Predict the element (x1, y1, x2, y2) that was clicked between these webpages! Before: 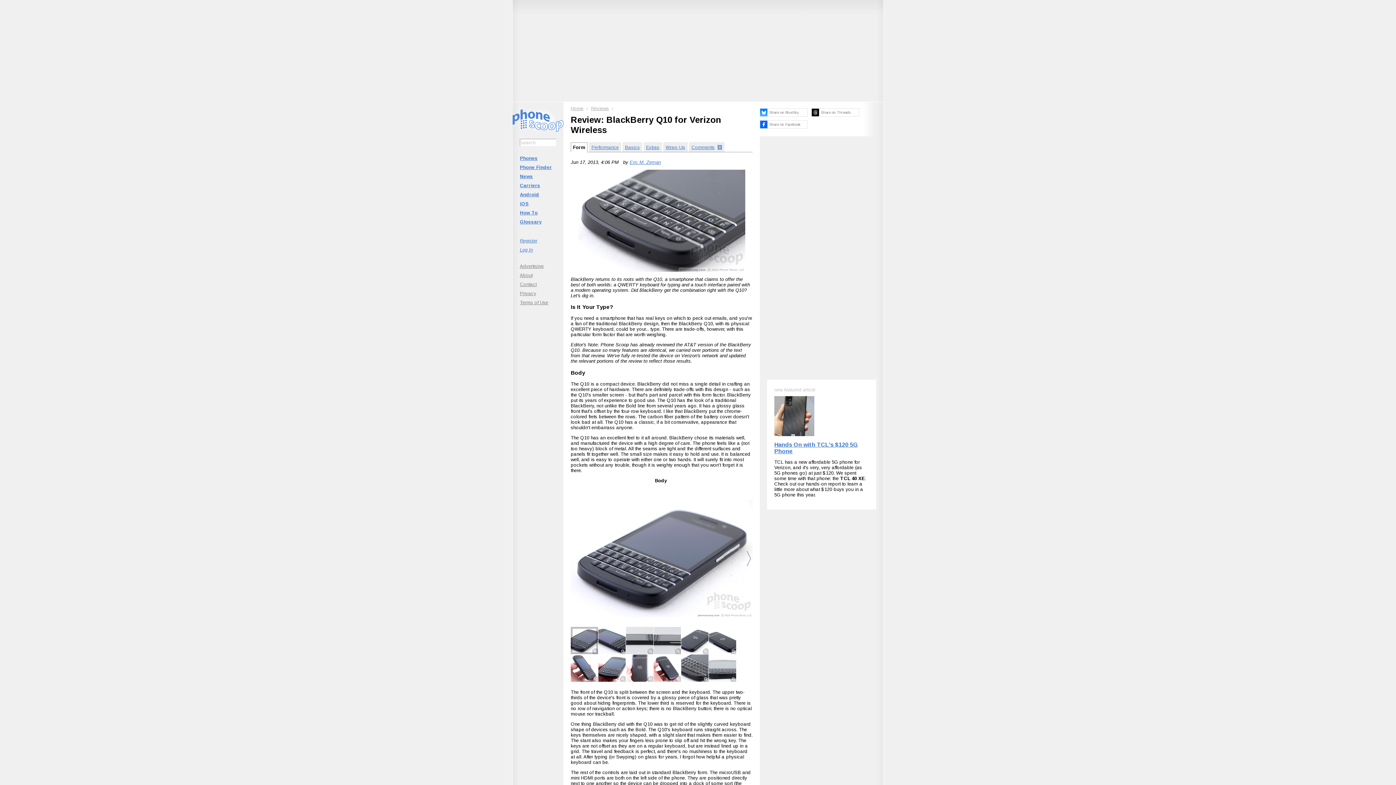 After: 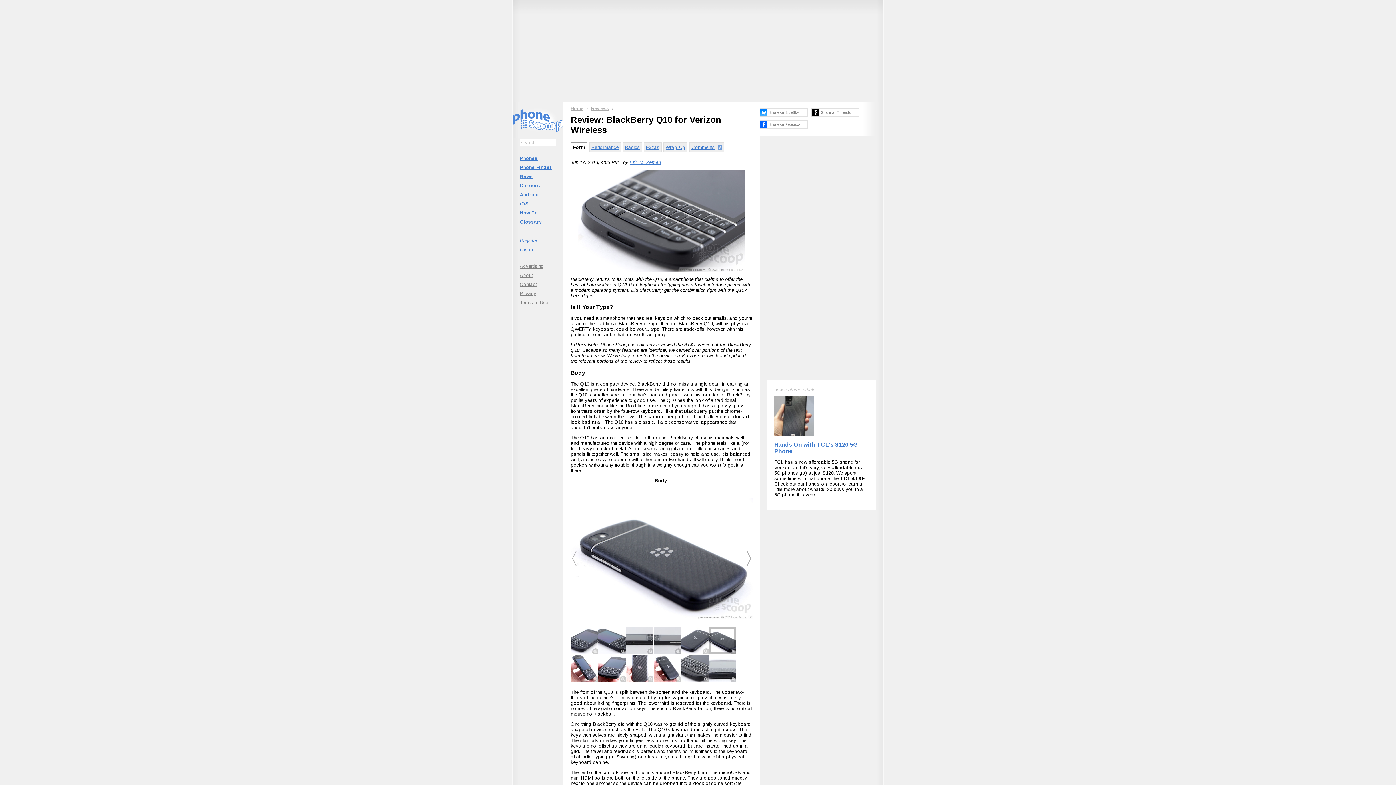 Action: bbox: (709, 627, 736, 654)